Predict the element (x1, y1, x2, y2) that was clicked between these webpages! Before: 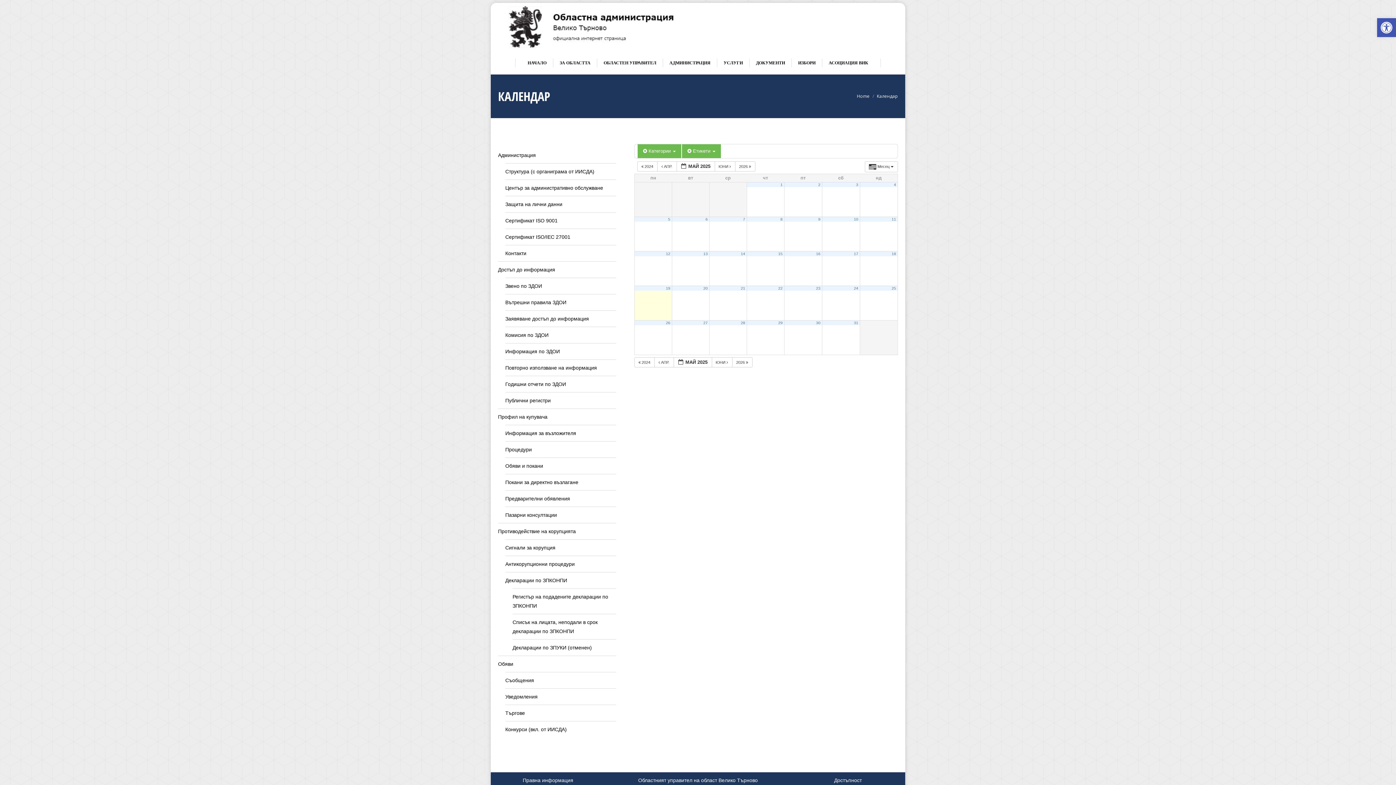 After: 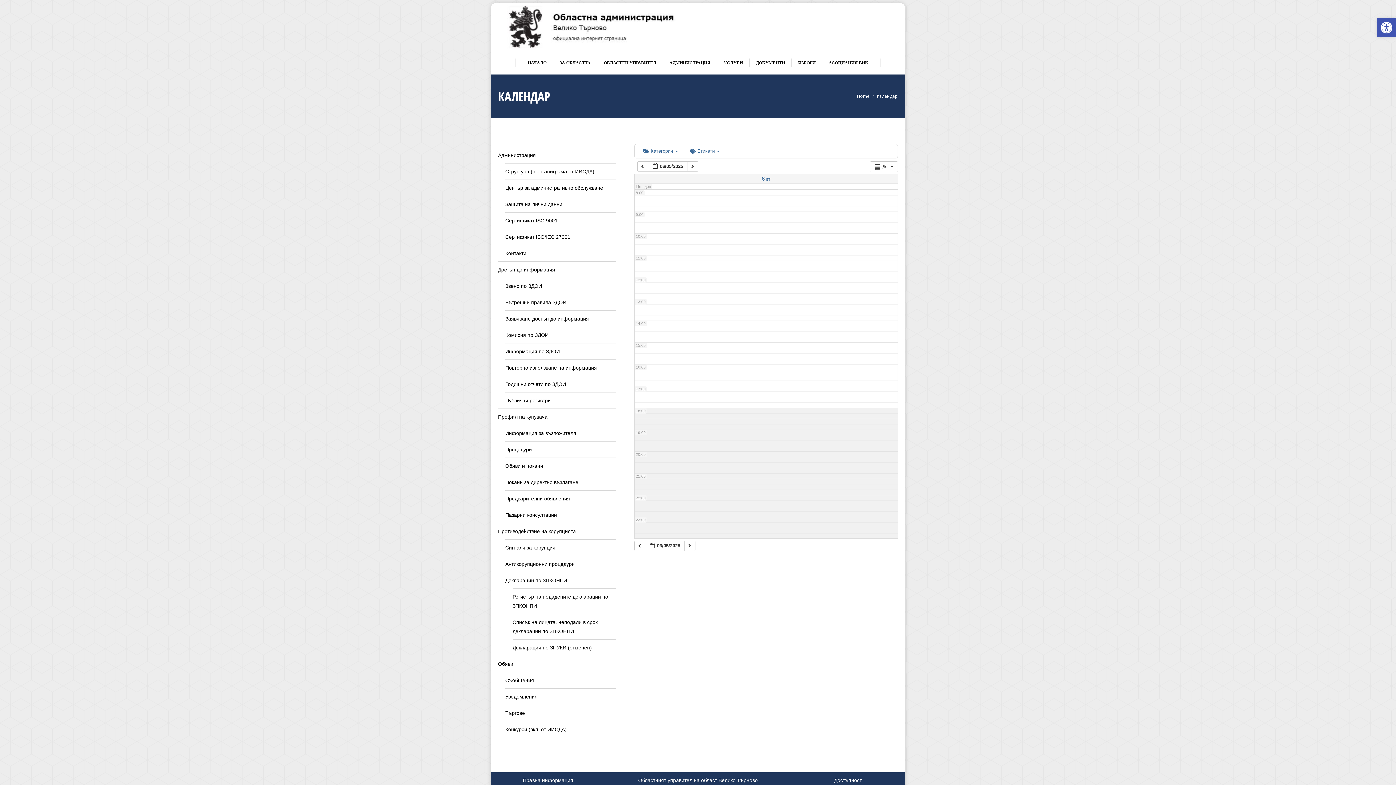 Action: bbox: (705, 217, 707, 221) label: 6